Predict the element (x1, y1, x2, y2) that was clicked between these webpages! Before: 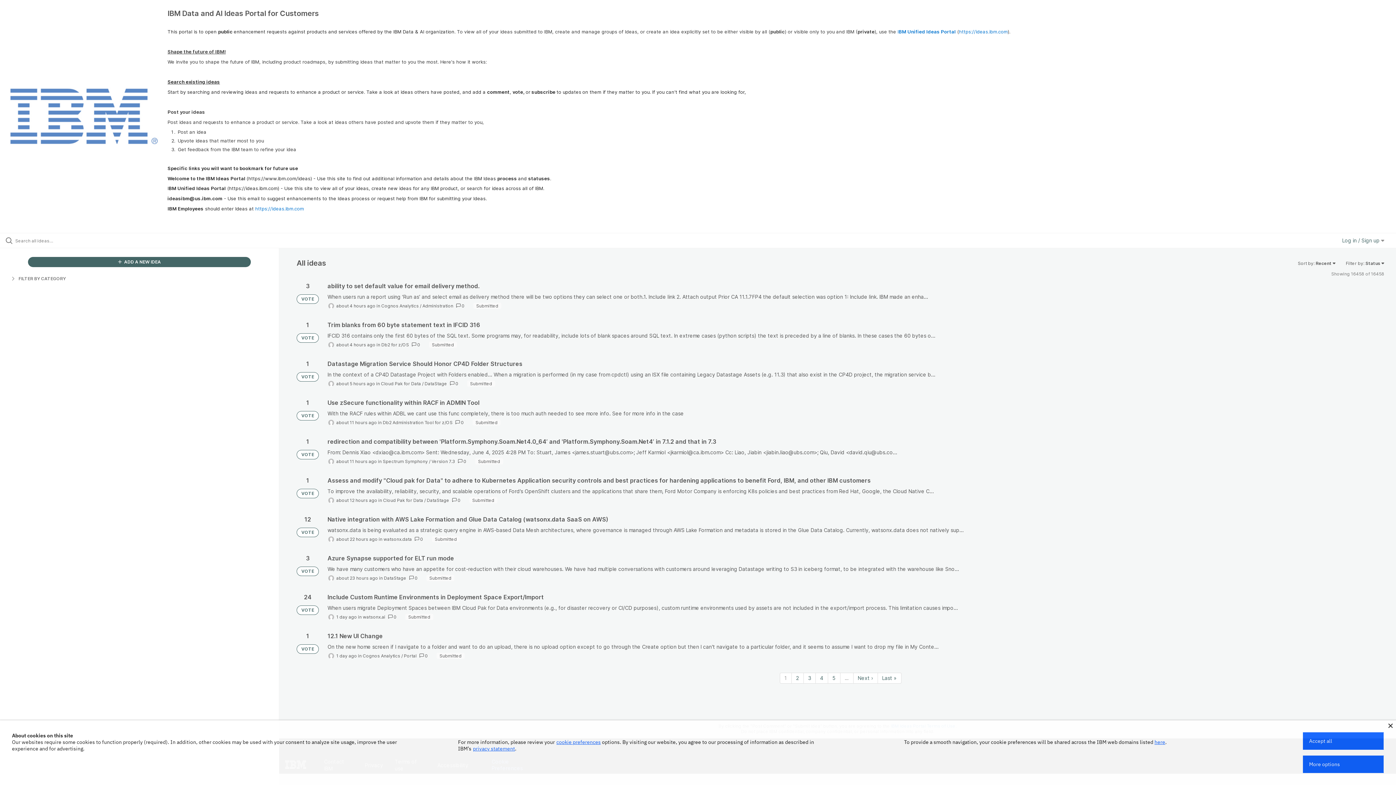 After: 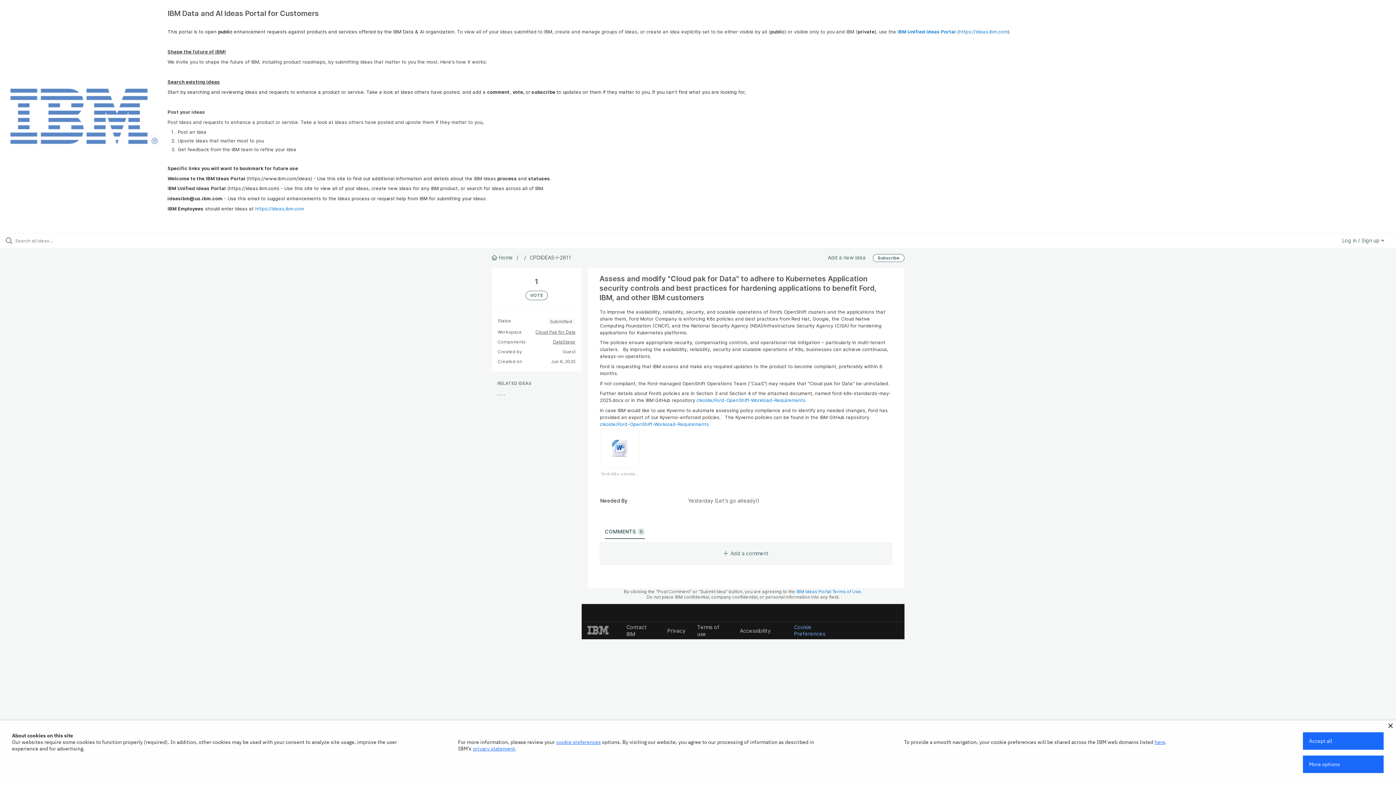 Action: bbox: (327, 477, 1384, 504)